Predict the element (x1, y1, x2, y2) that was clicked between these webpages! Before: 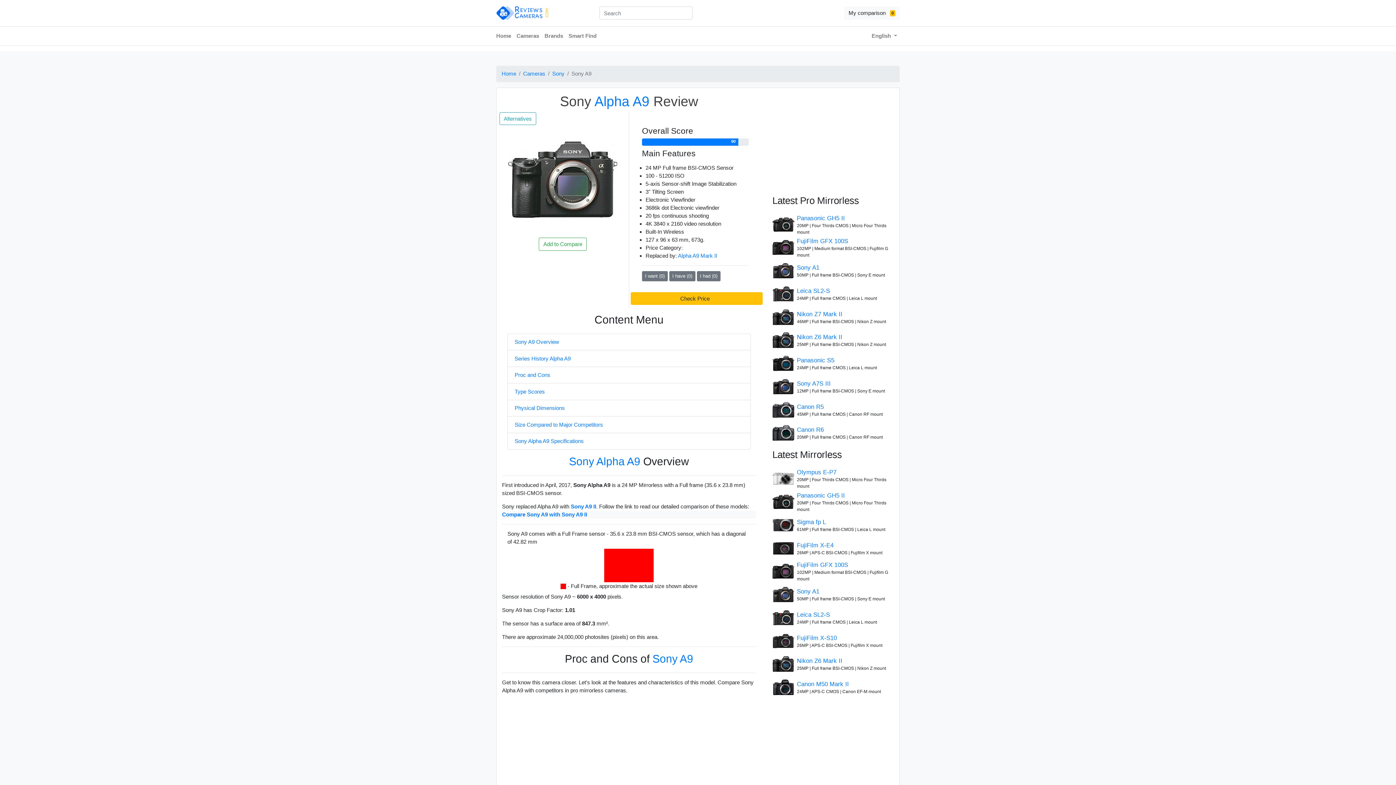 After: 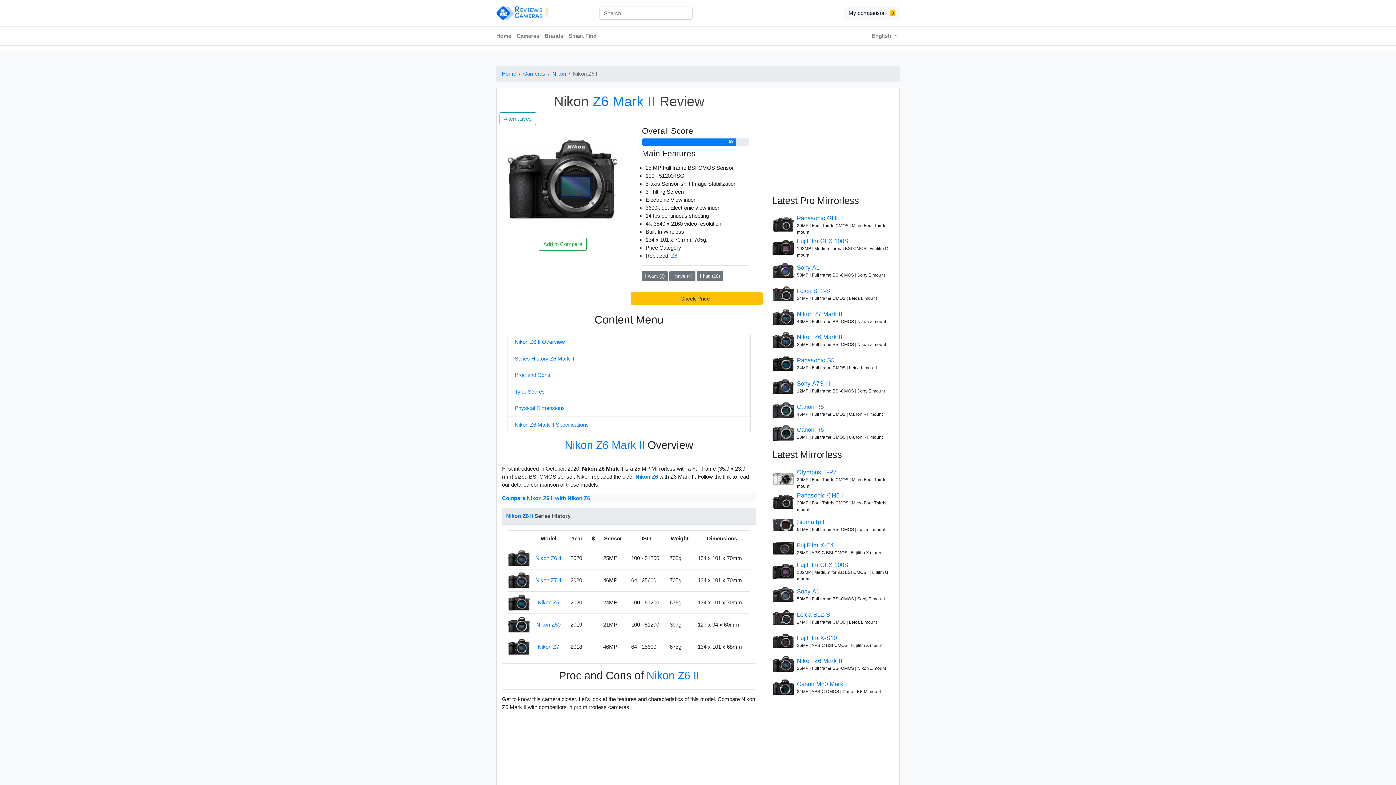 Action: bbox: (772, 653, 794, 675)